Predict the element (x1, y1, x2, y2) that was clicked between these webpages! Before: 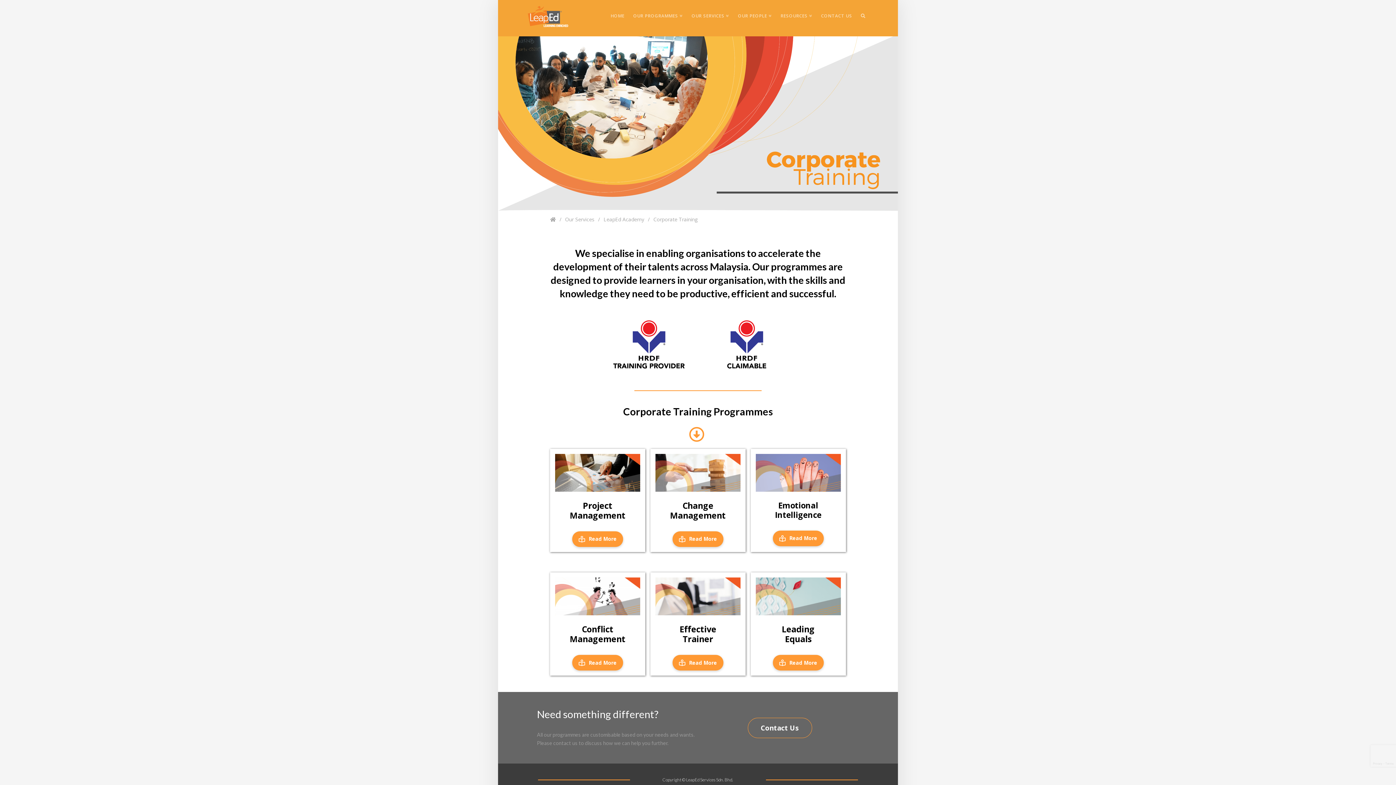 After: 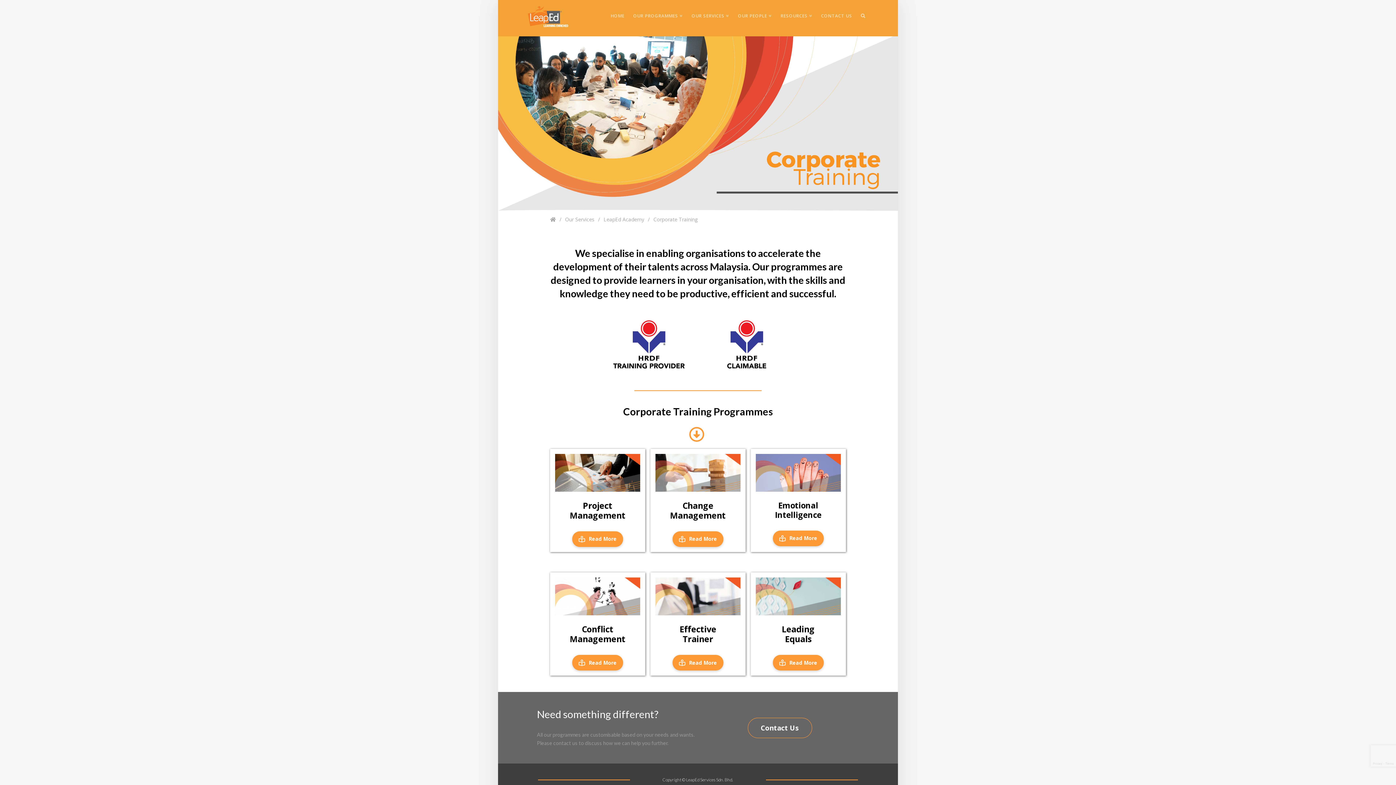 Action: bbox: (653, 216, 697, 222) label: Corporate Training